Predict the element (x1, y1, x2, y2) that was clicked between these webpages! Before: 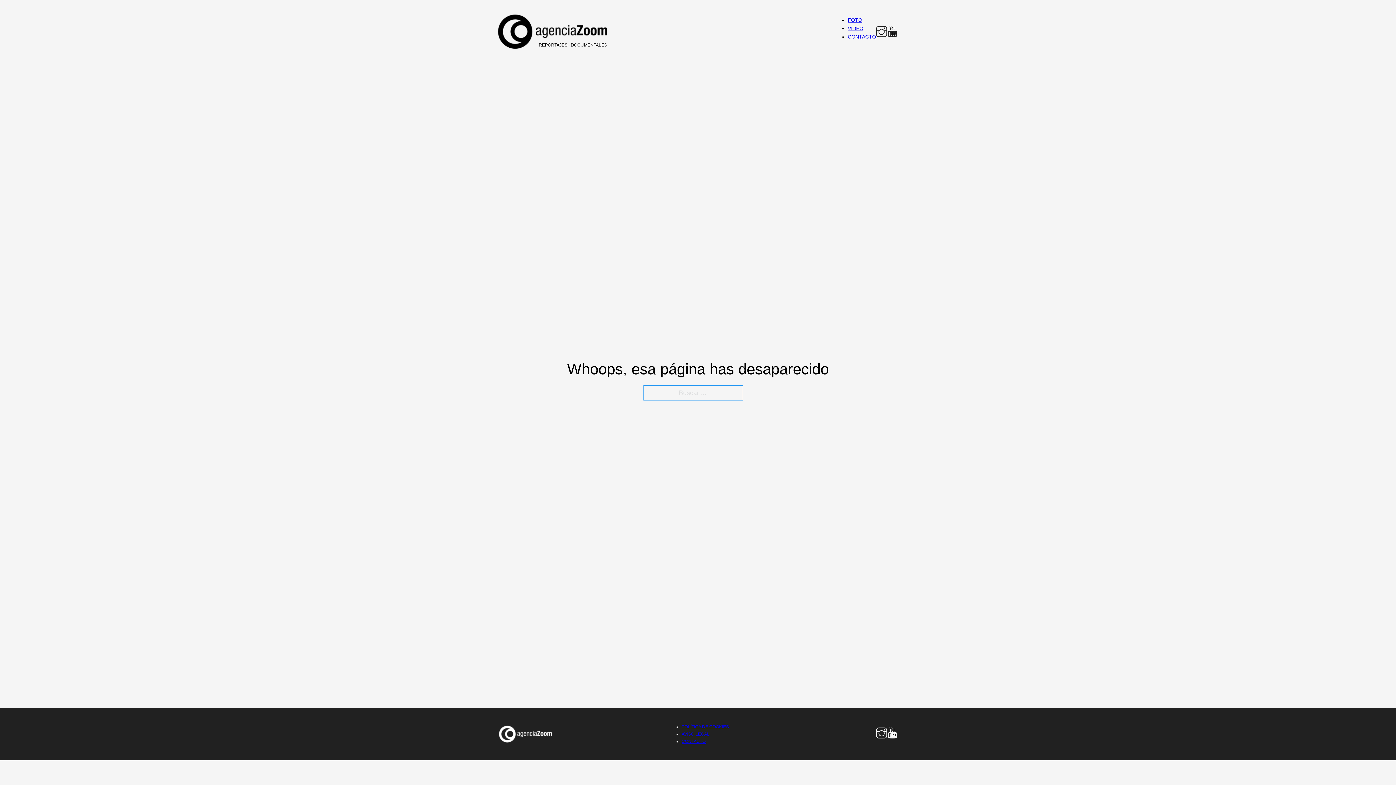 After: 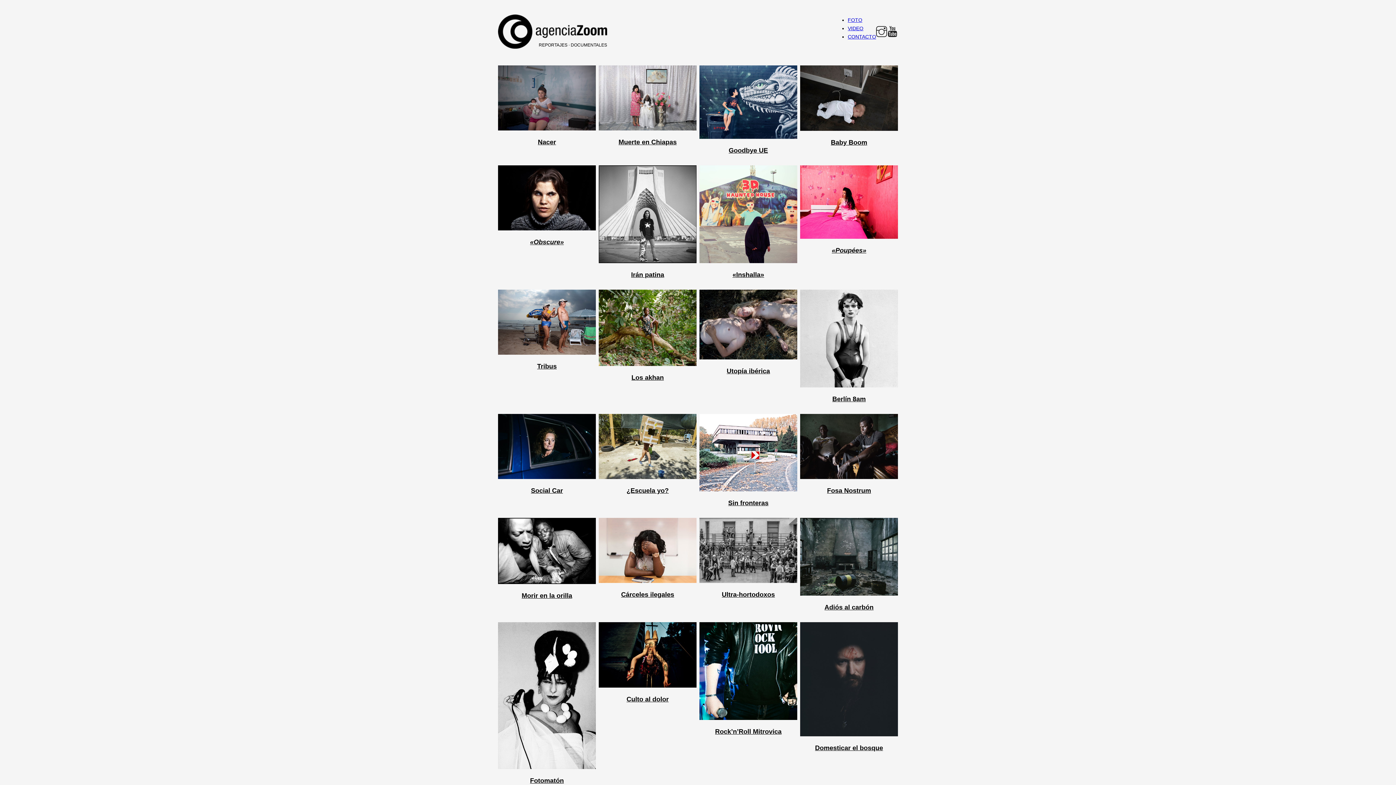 Action: label: FOTO bbox: (848, 17, 862, 22)